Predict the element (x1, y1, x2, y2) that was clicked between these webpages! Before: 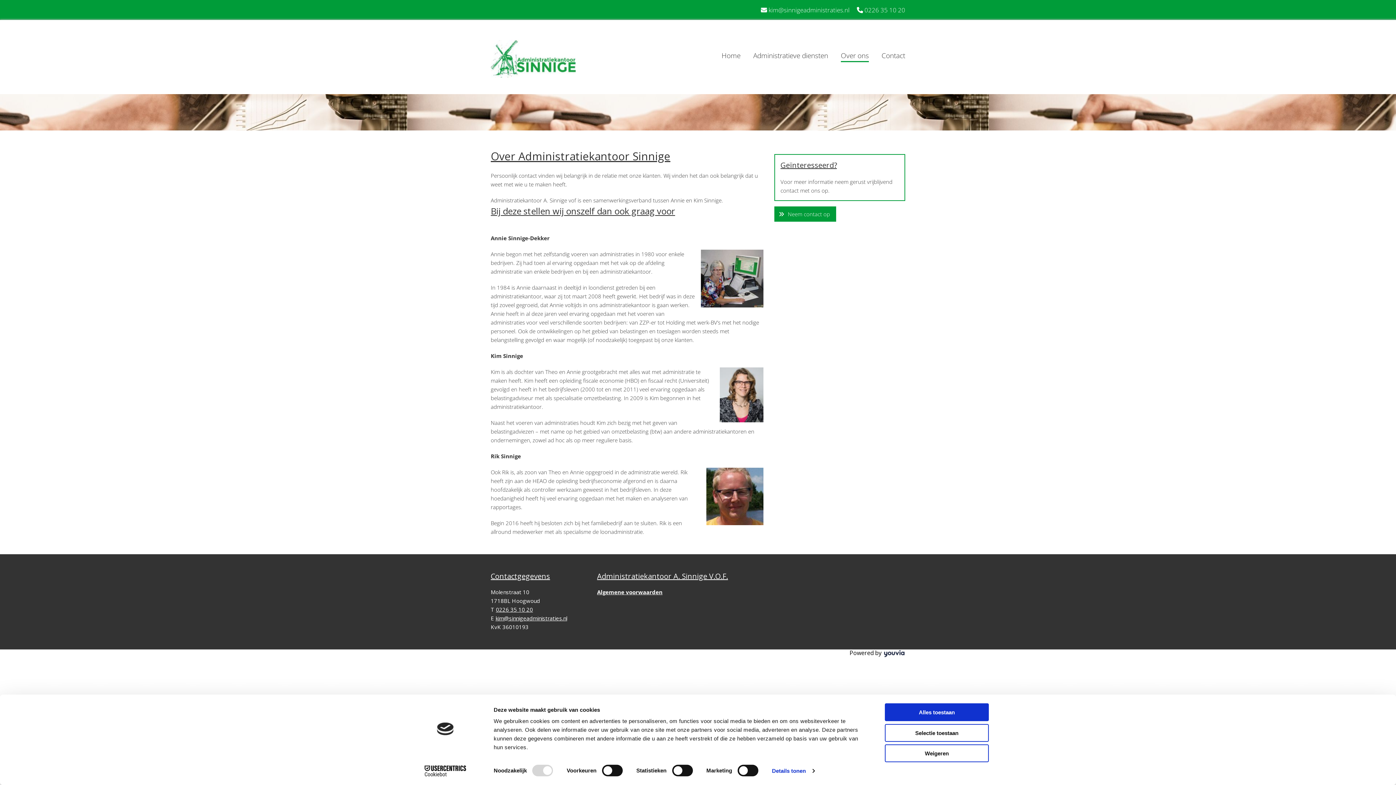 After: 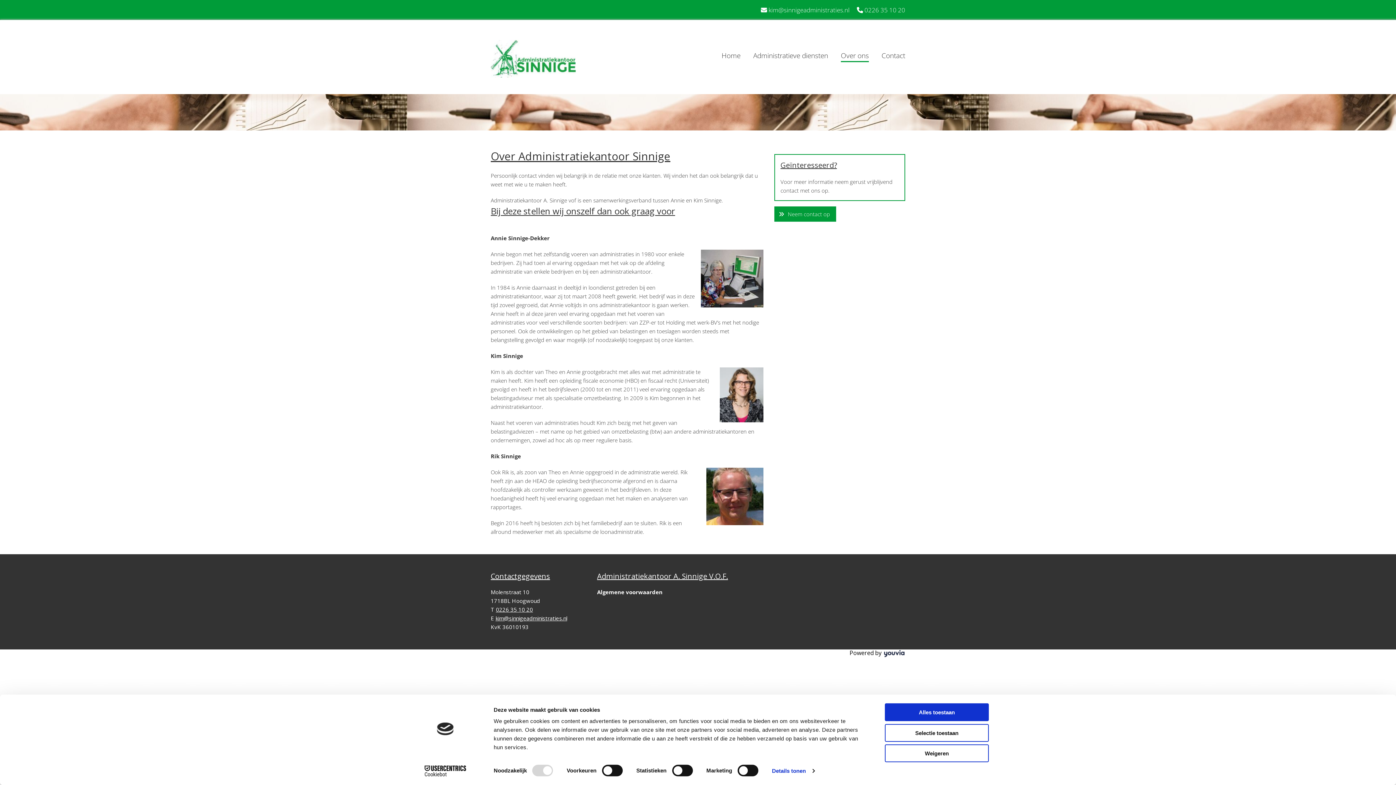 Action: label: Algemene voorwaarden bbox: (597, 588, 662, 596)